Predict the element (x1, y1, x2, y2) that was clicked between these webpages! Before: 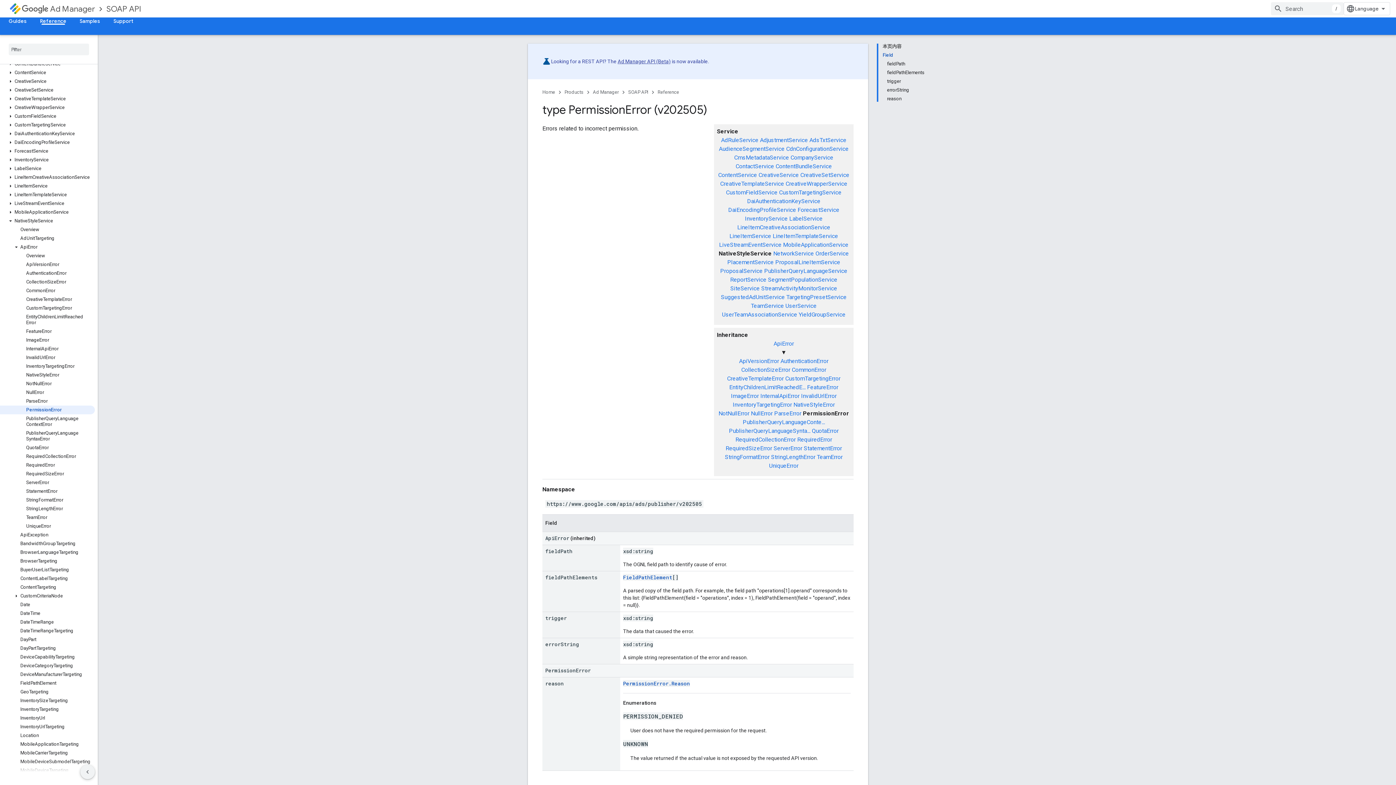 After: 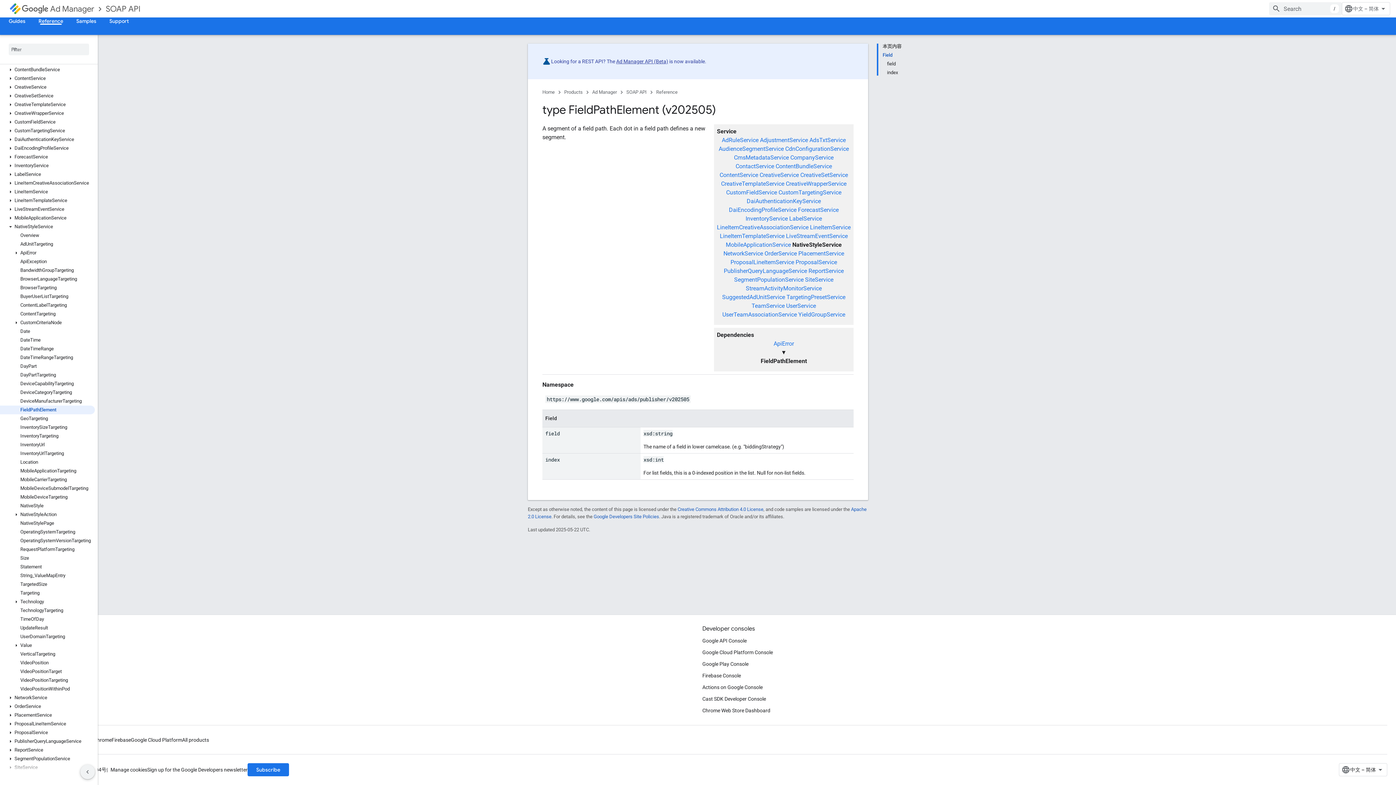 Action: bbox: (0, 679, 94, 688) label: FieldPathElement